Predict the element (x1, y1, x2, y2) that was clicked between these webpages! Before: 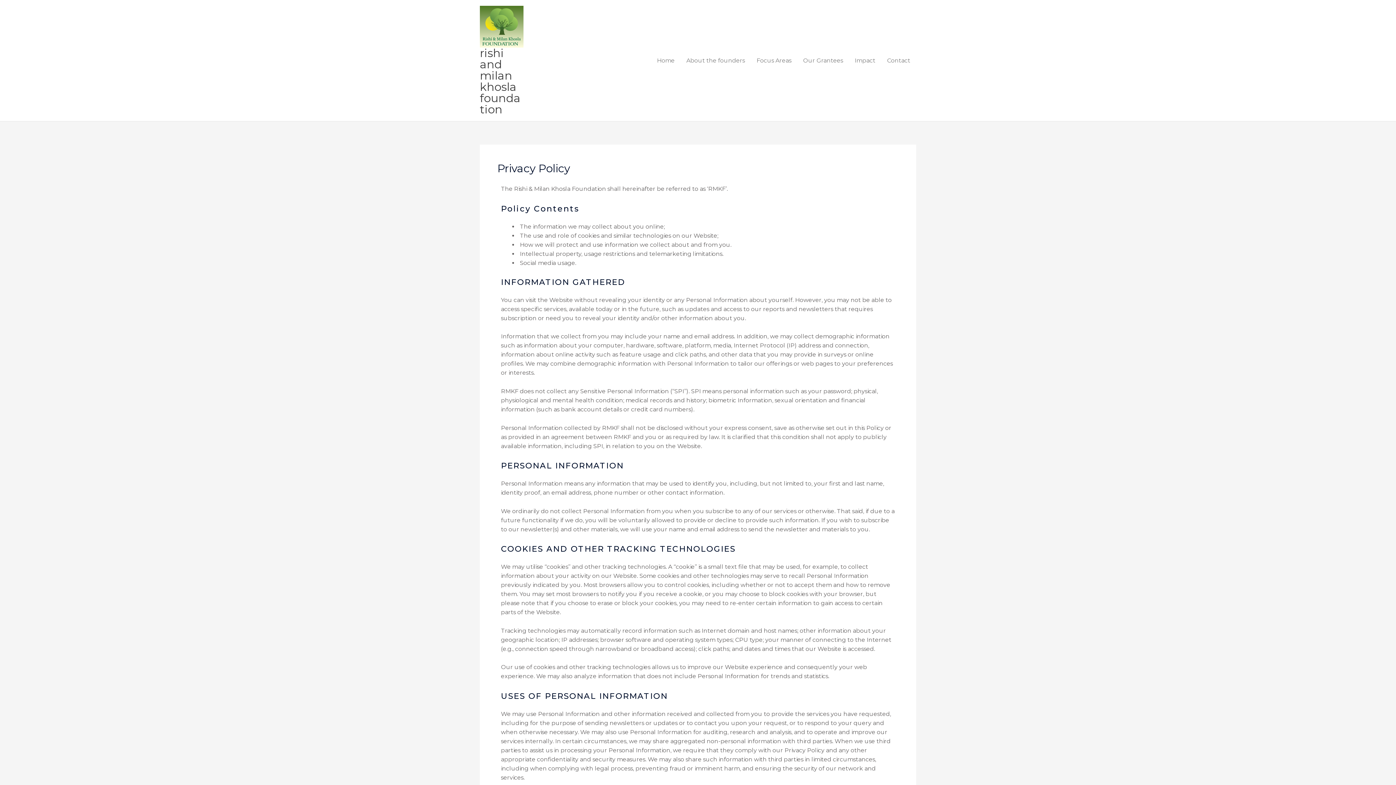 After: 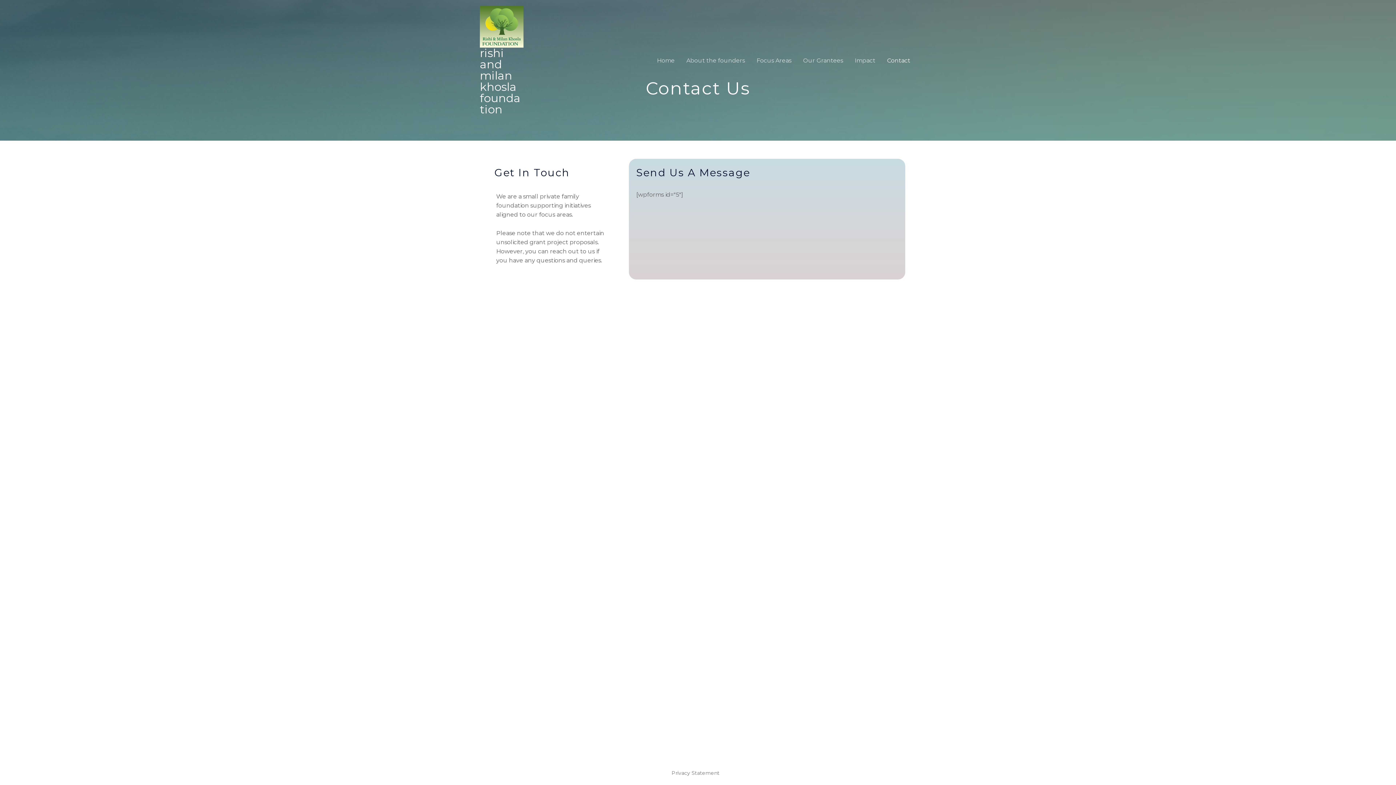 Action: label: Contact bbox: (881, 46, 916, 75)